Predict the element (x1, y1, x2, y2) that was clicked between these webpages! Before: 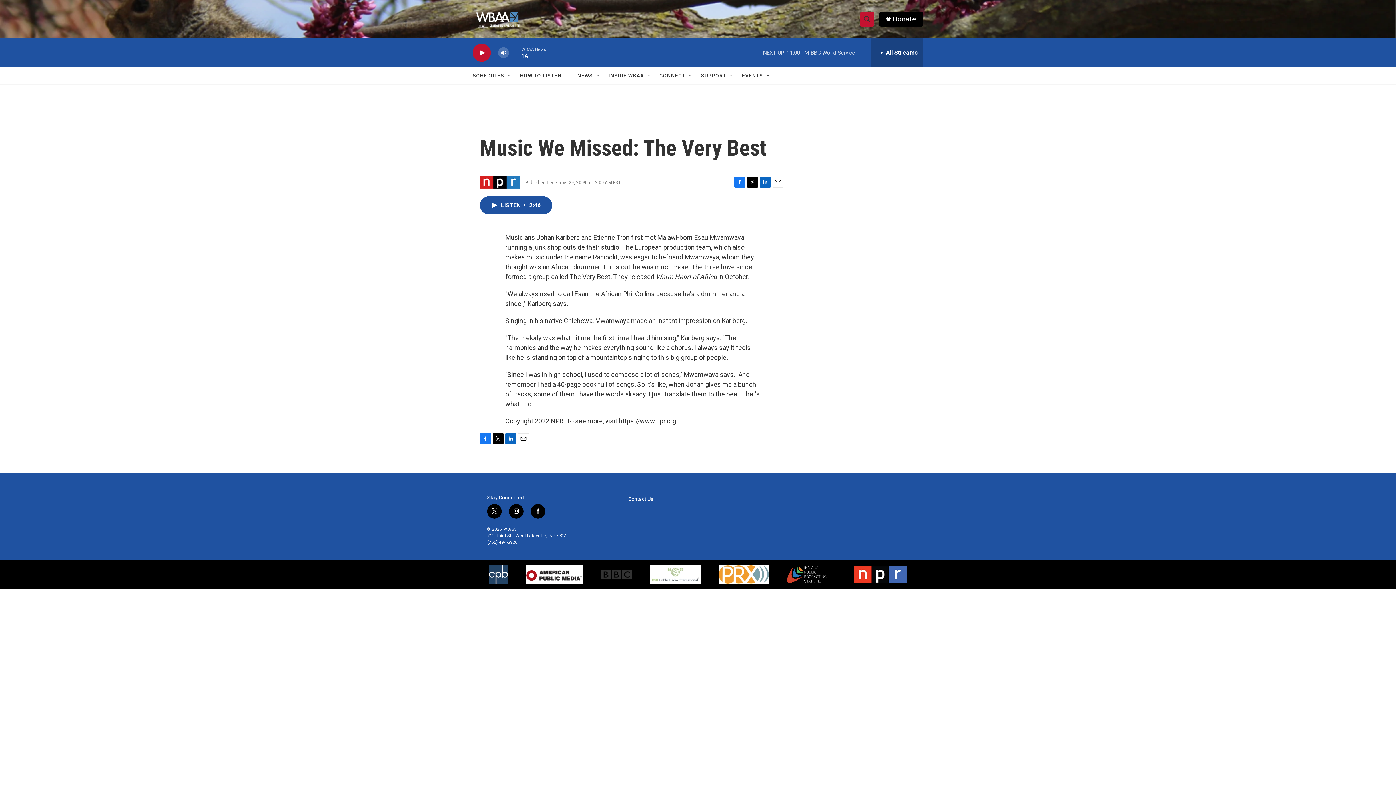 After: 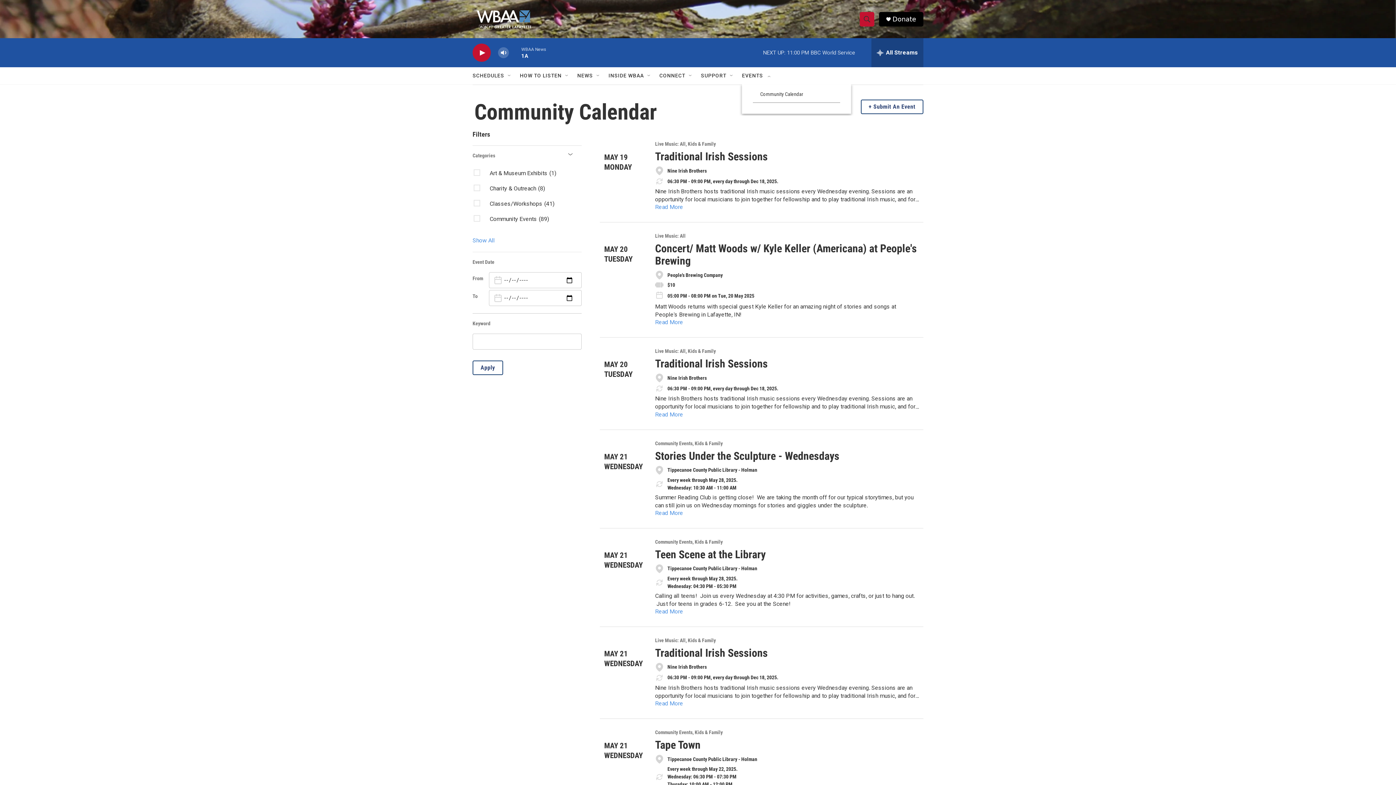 Action: bbox: (742, 67, 763, 84) label: EVENTS